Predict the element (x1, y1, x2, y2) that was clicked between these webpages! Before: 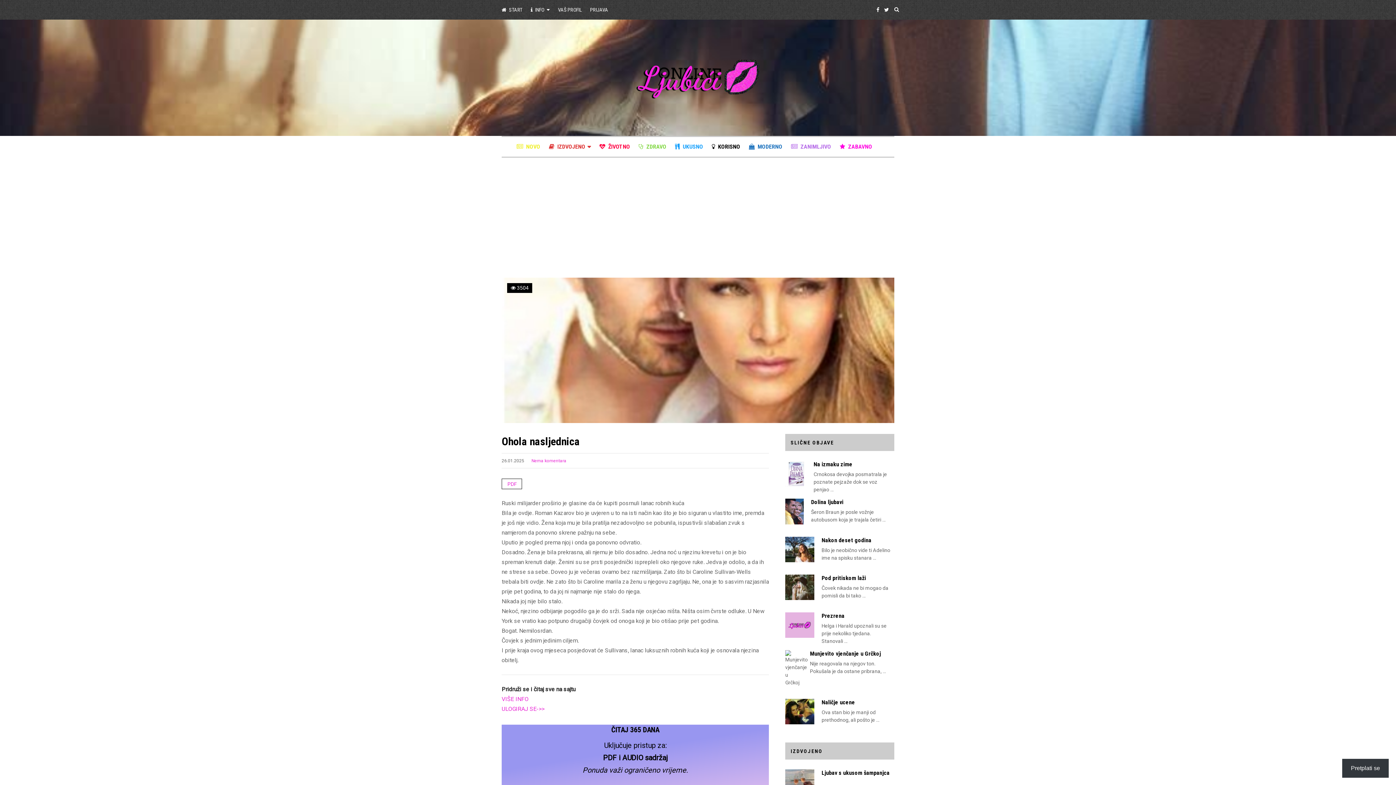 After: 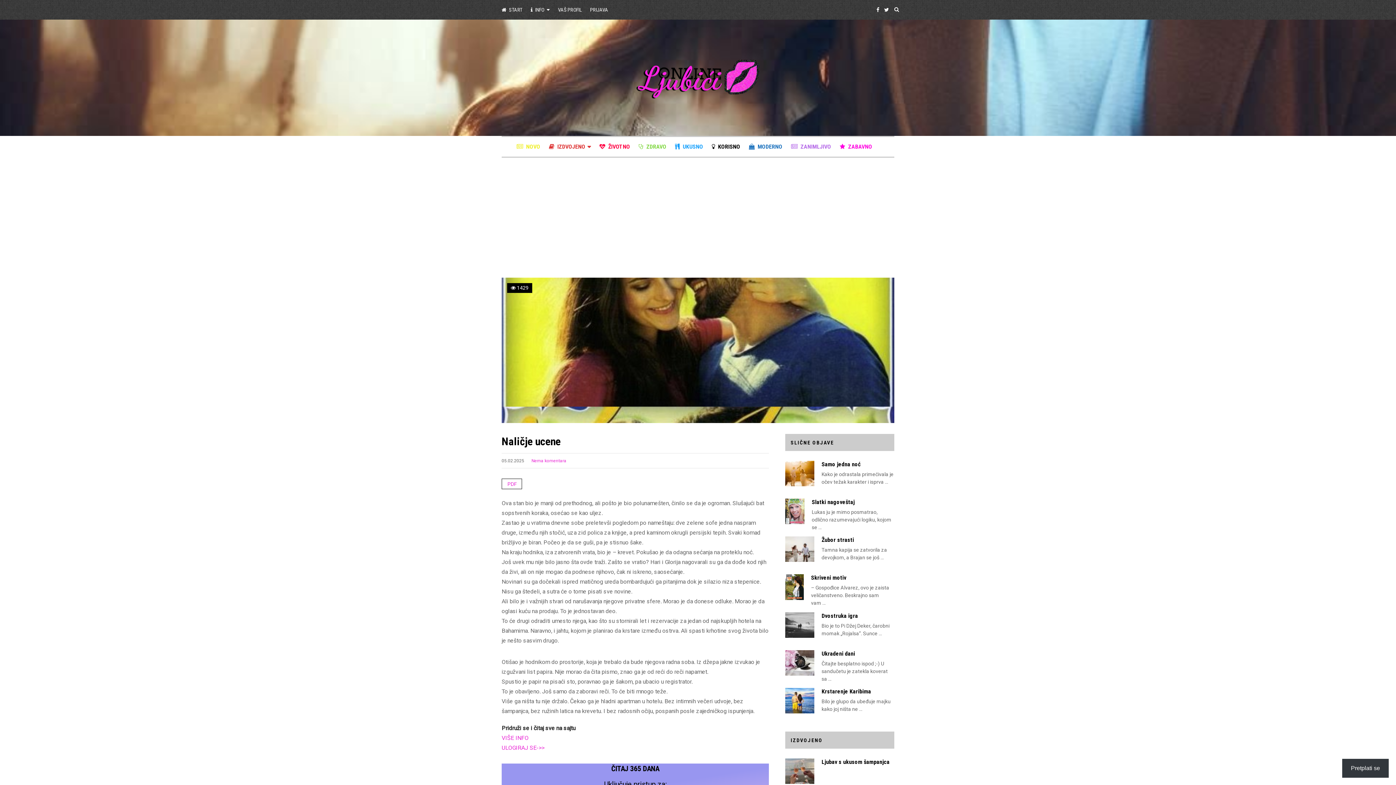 Action: bbox: (785, 698, 894, 707) label: Naličje ucene